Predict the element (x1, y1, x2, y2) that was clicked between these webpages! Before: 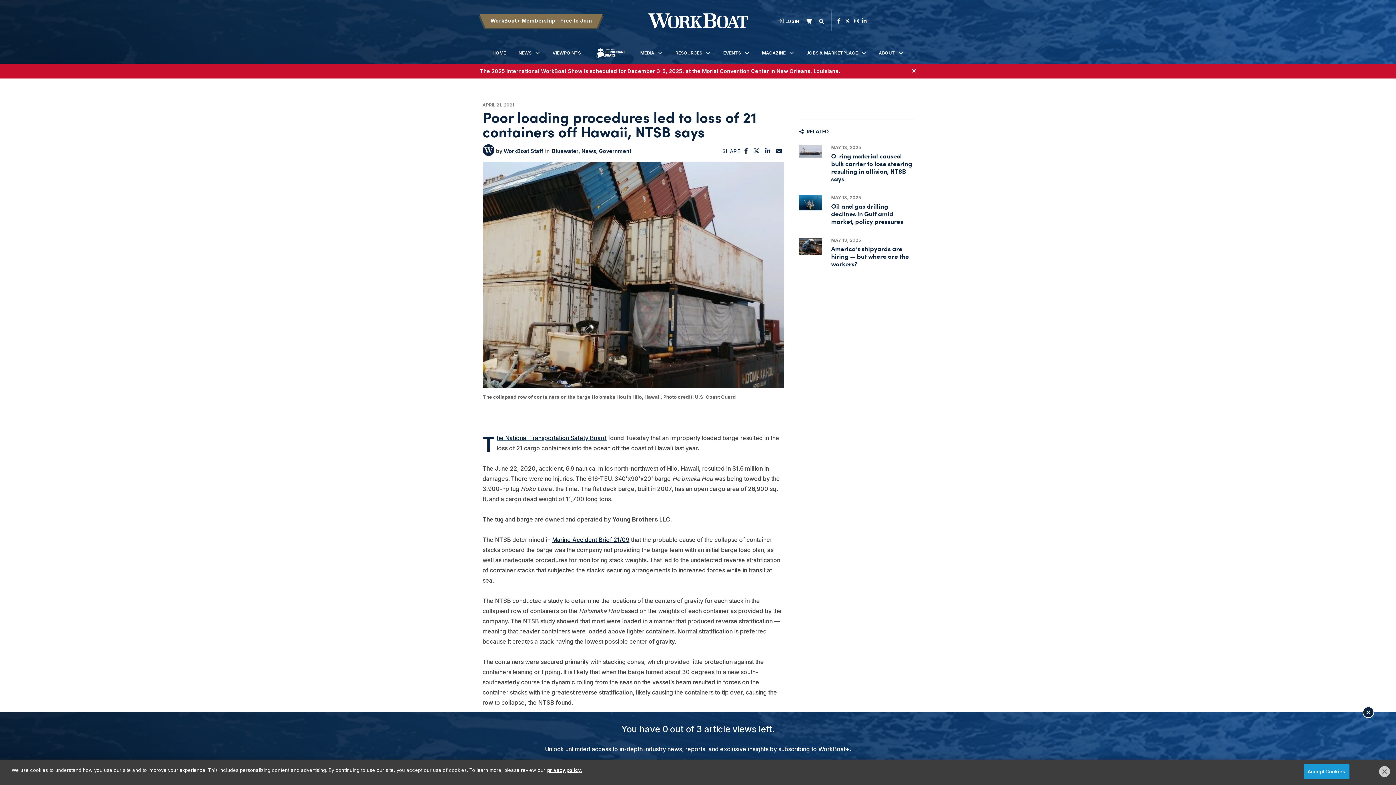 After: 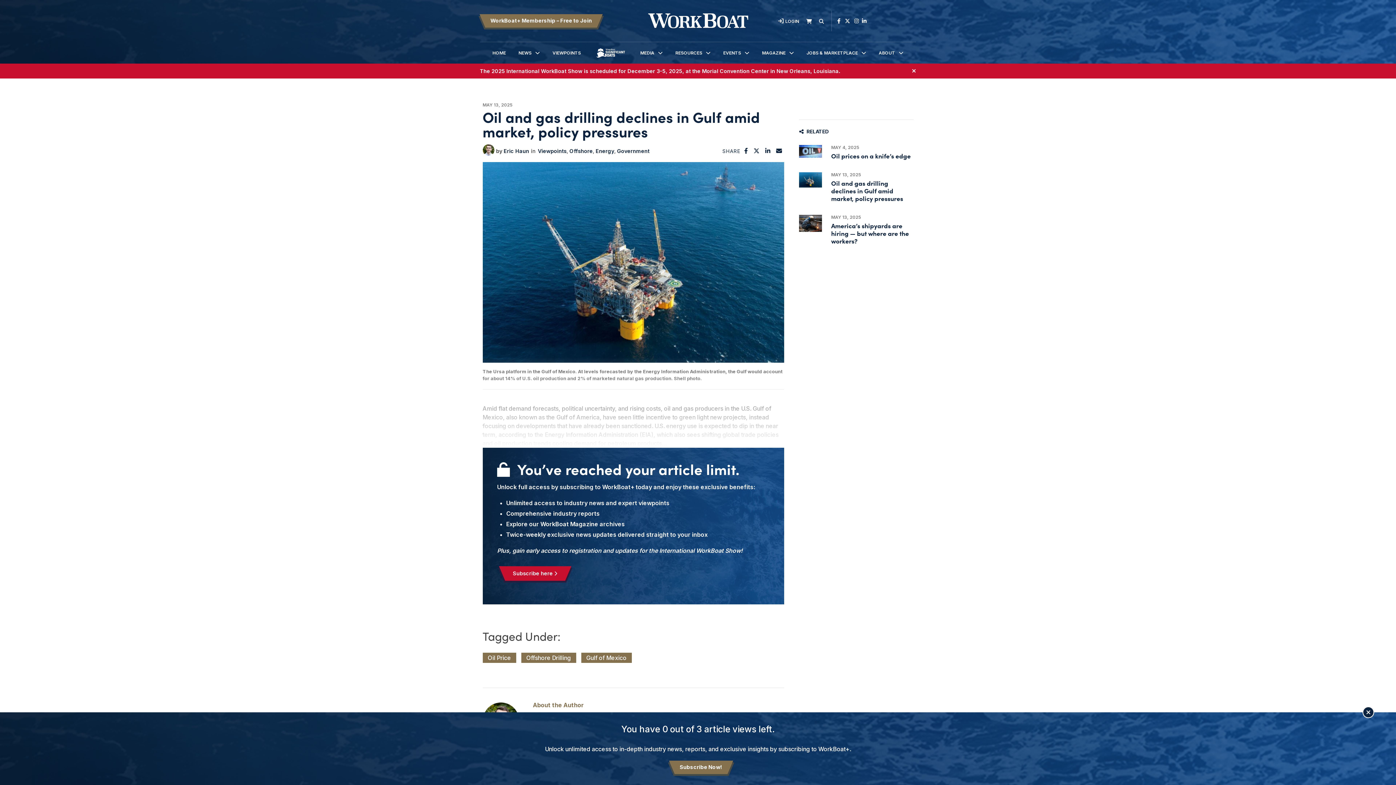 Action: bbox: (799, 195, 822, 210)